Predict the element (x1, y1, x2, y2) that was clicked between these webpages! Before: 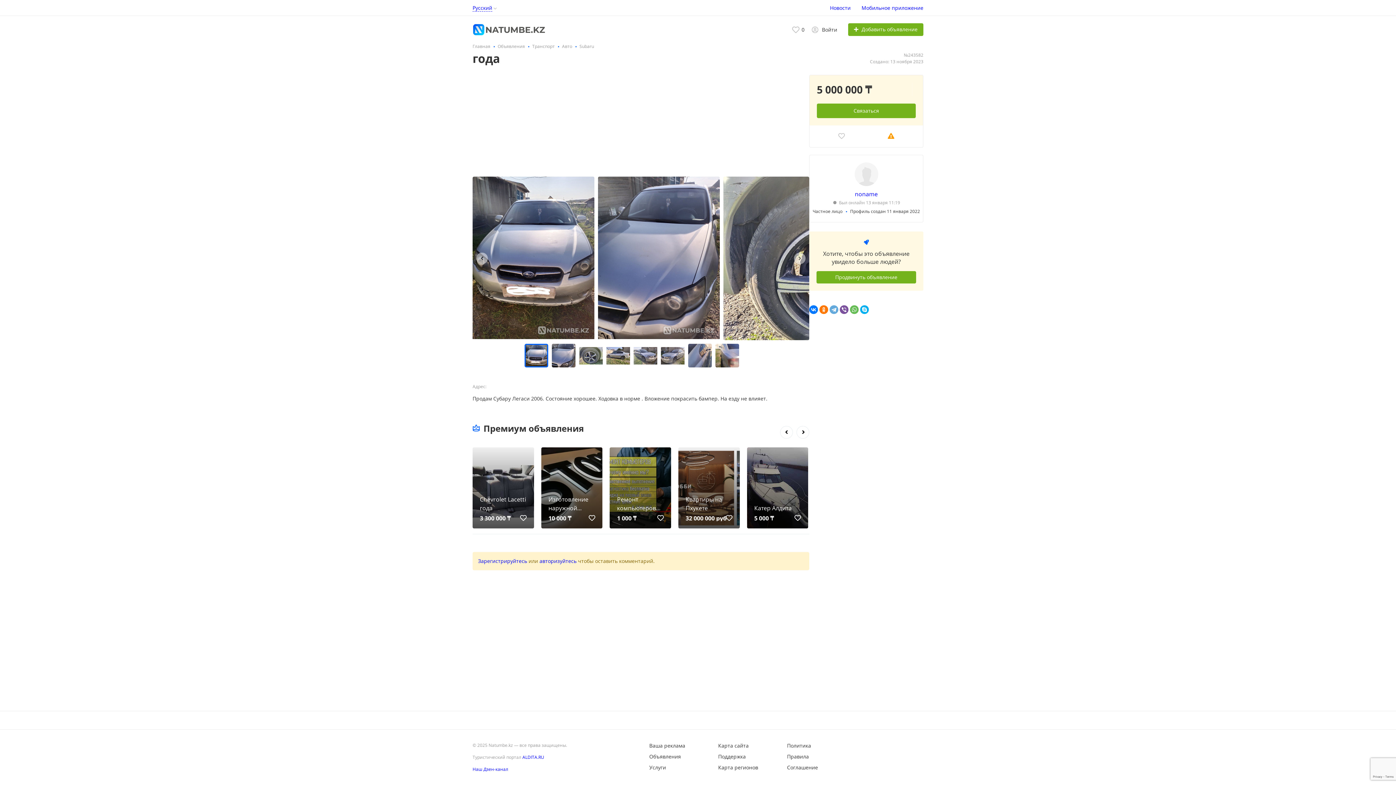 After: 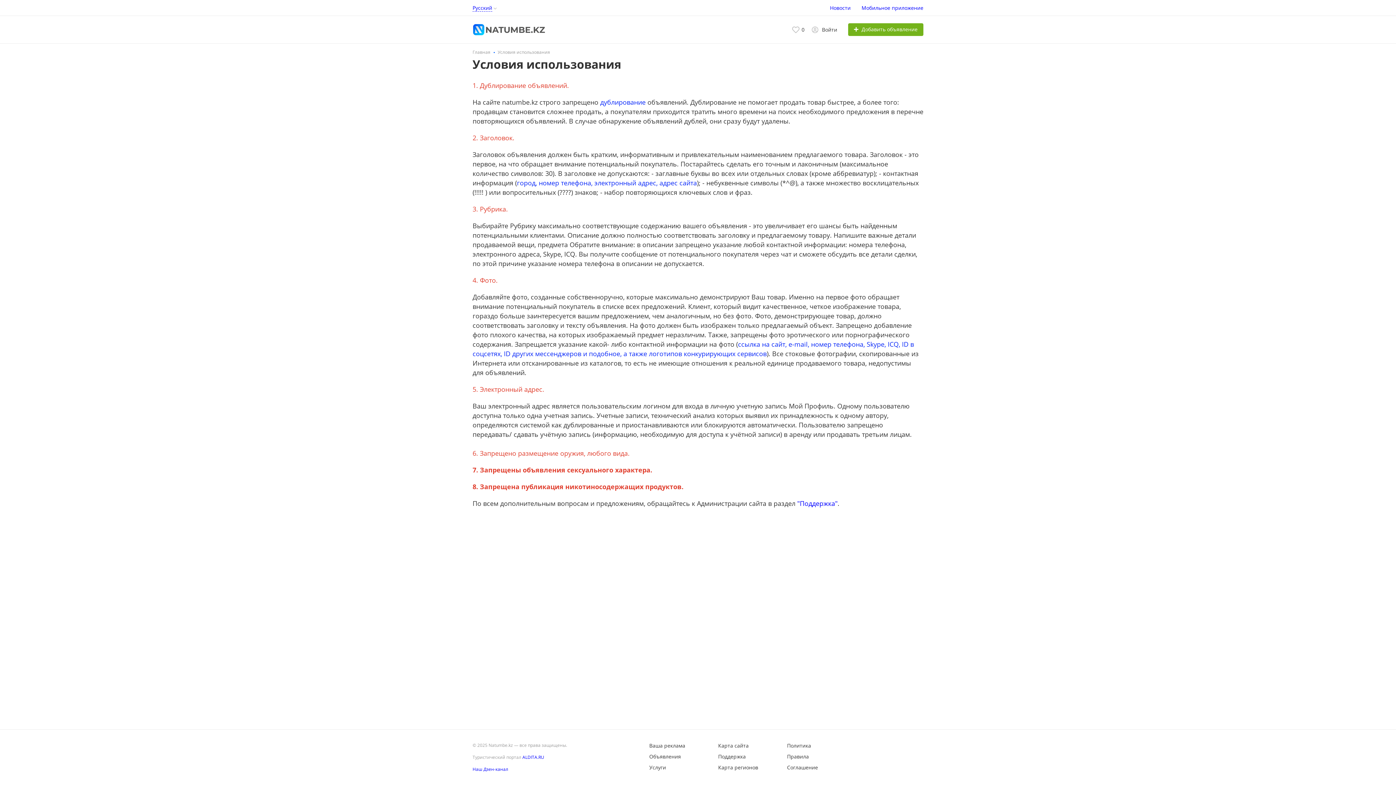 Action: label: Правила bbox: (787, 753, 809, 760)